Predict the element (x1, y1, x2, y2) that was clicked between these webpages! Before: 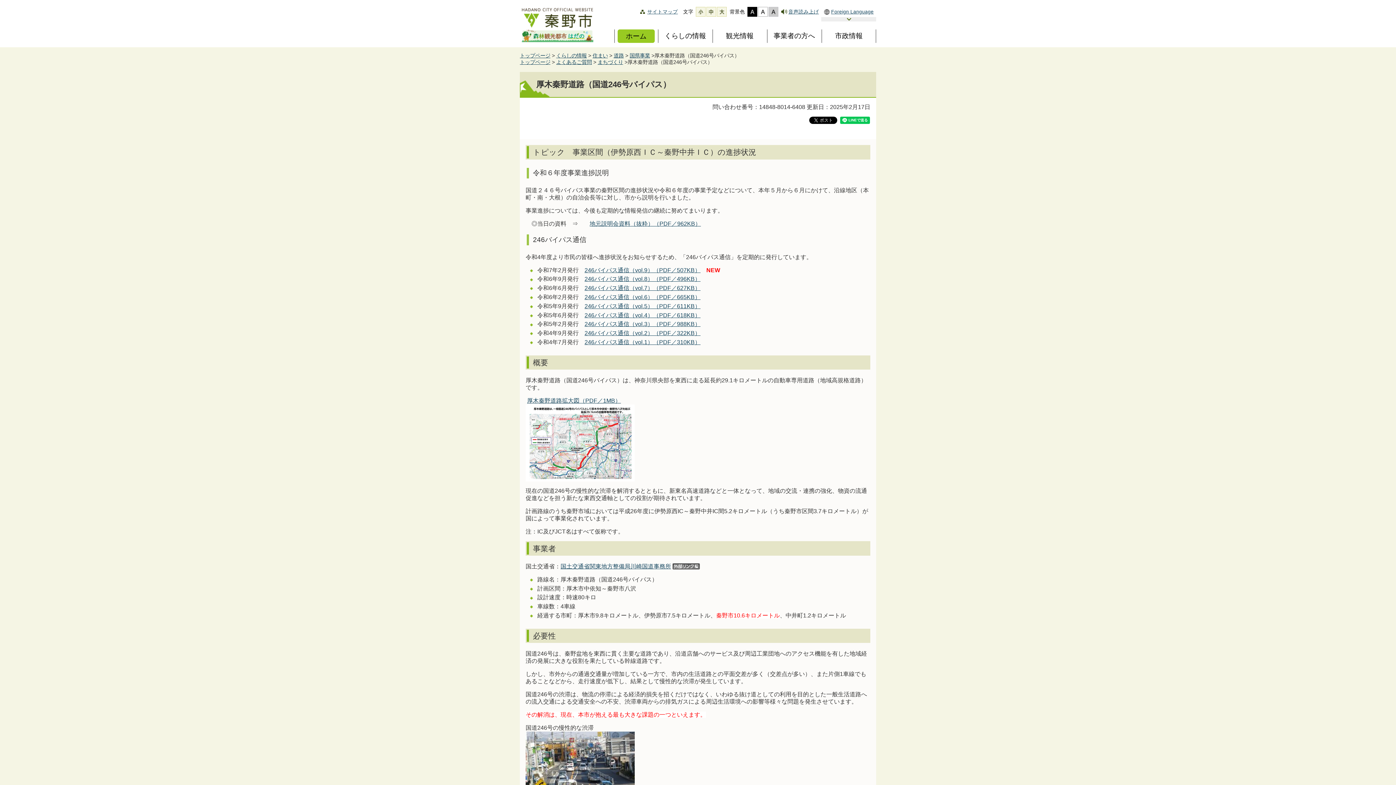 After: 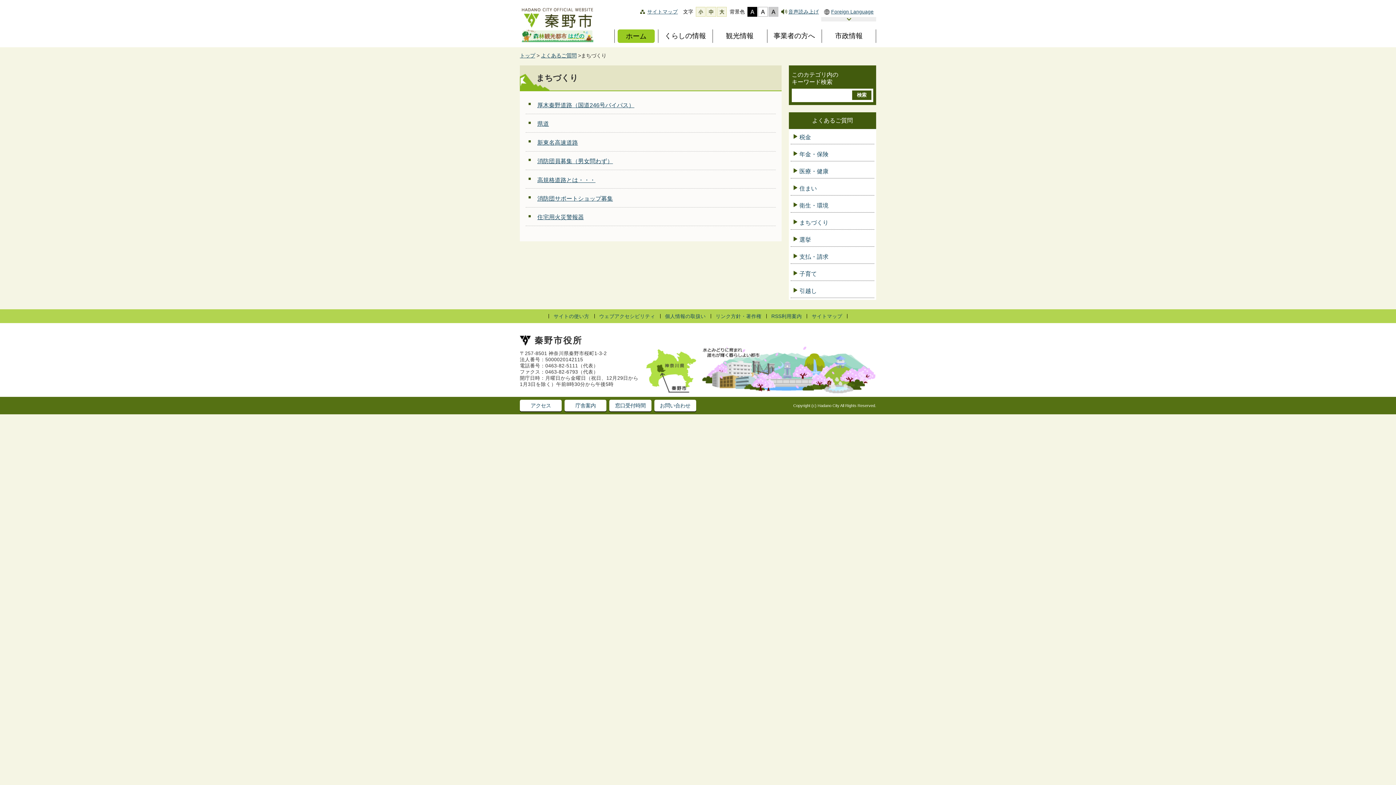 Action: bbox: (597, 59, 623, 65) label: まちづくり